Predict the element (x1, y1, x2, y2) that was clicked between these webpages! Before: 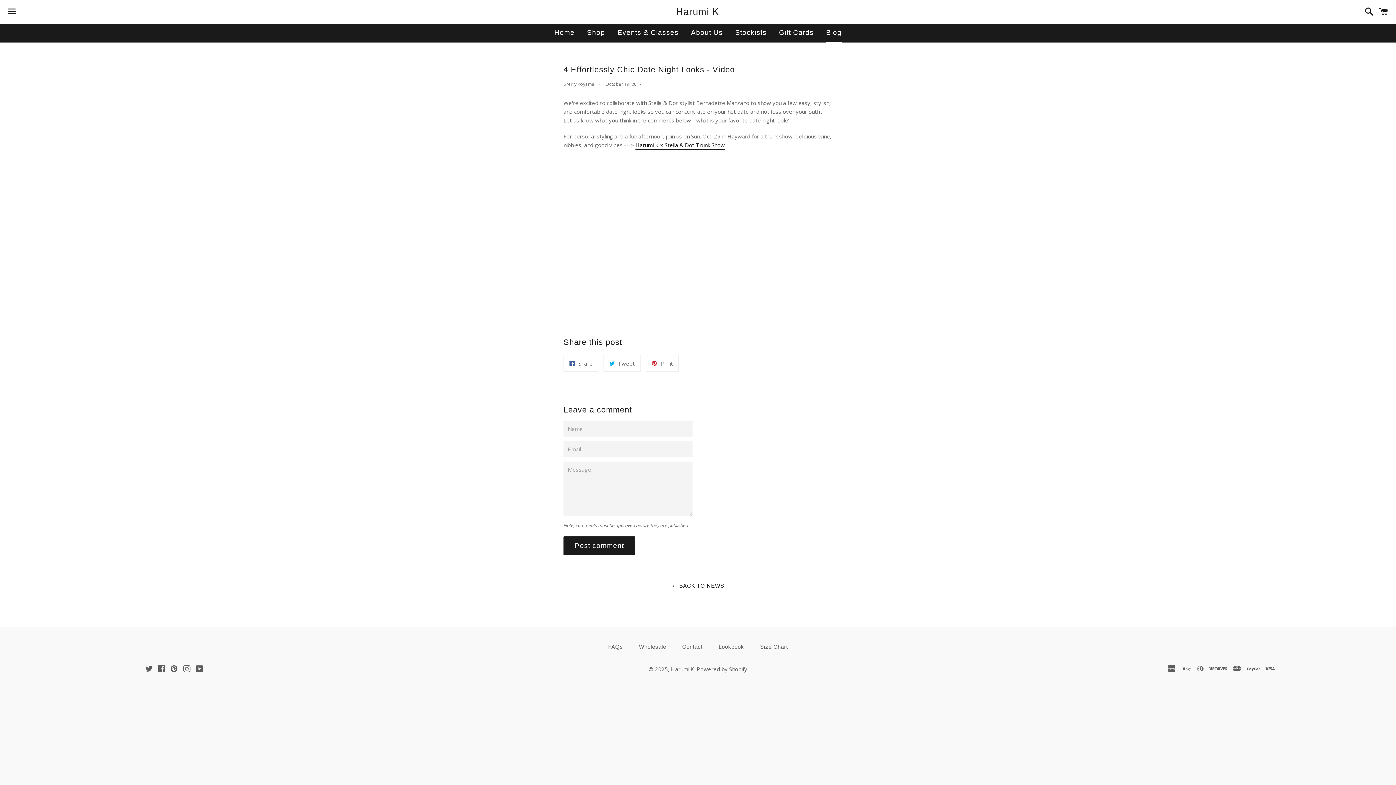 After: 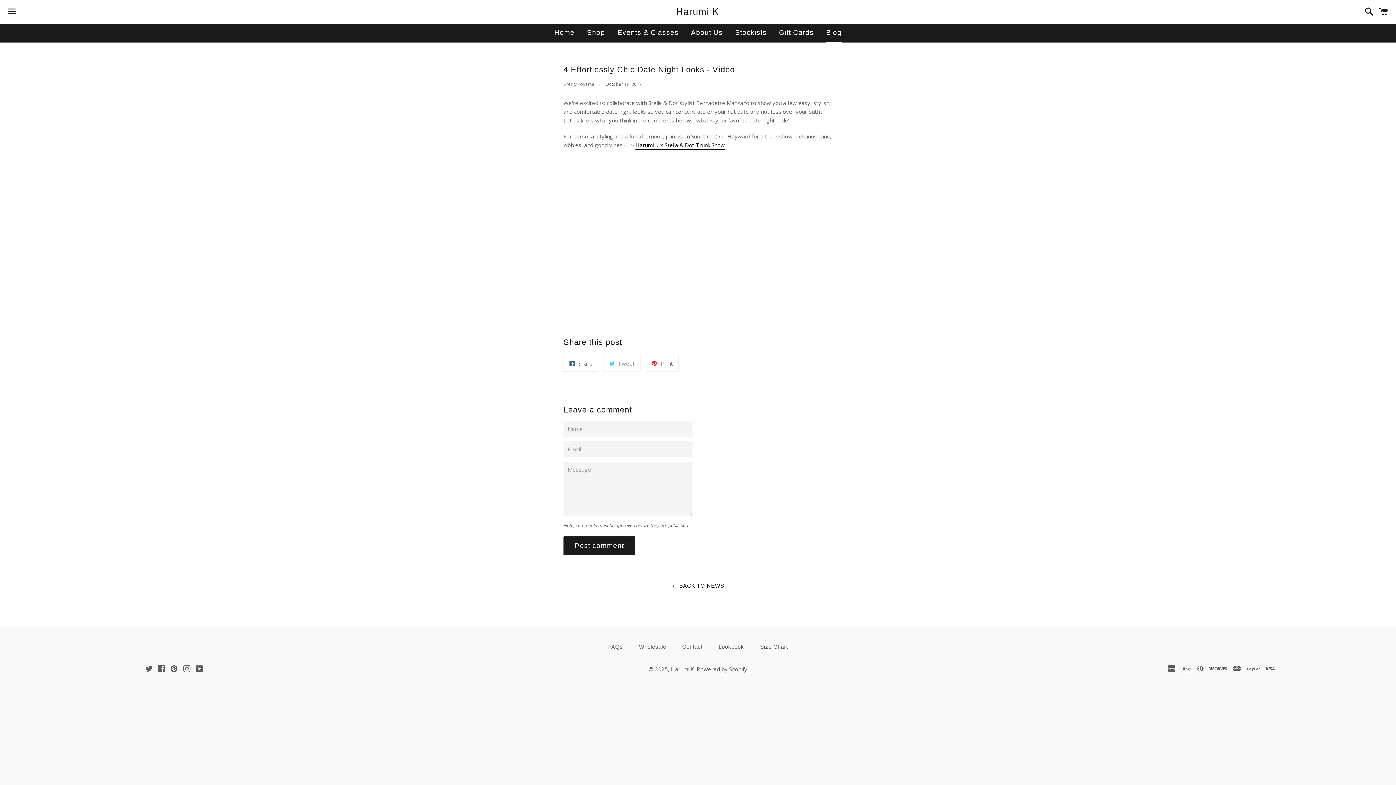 Action: bbox: (603, 355, 640, 371) label:  Tweet
Tweet on Twitter